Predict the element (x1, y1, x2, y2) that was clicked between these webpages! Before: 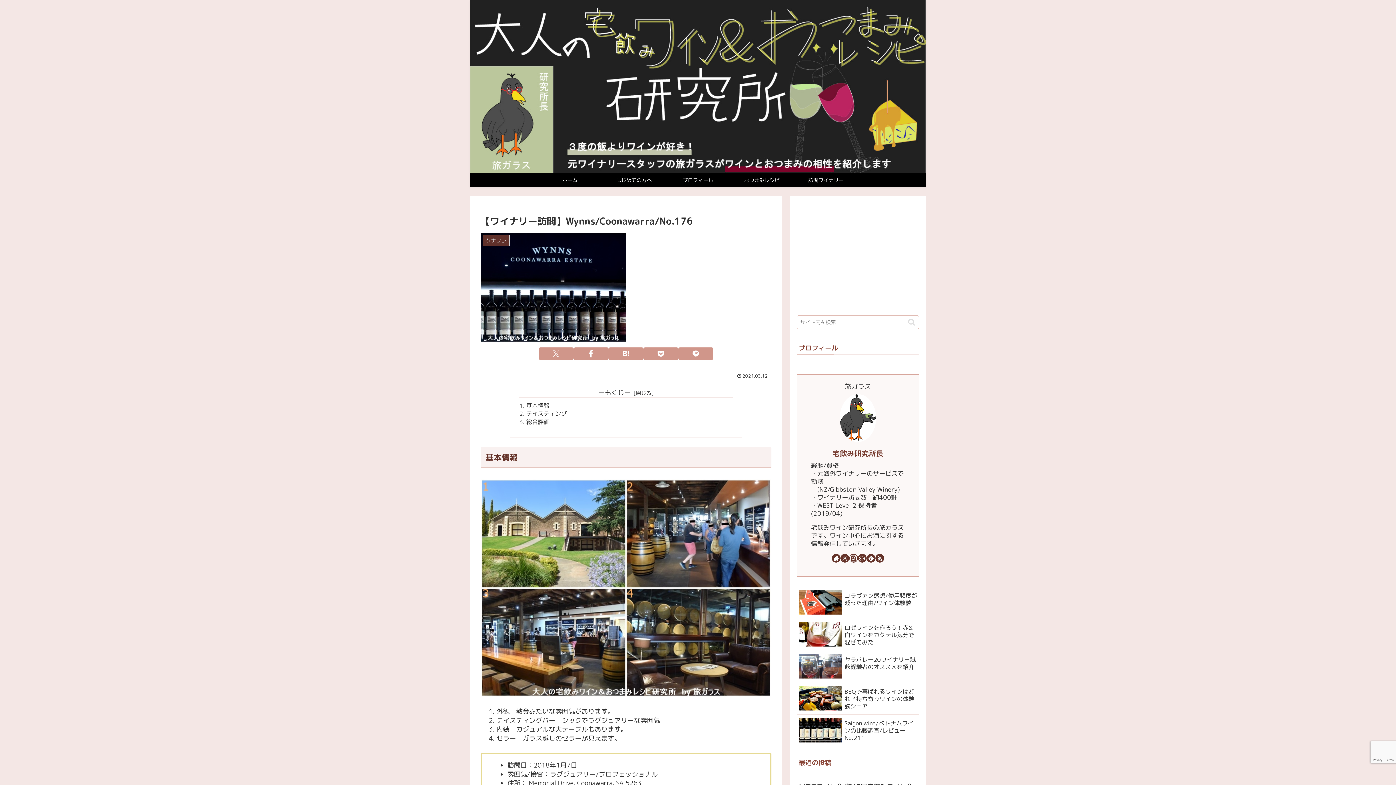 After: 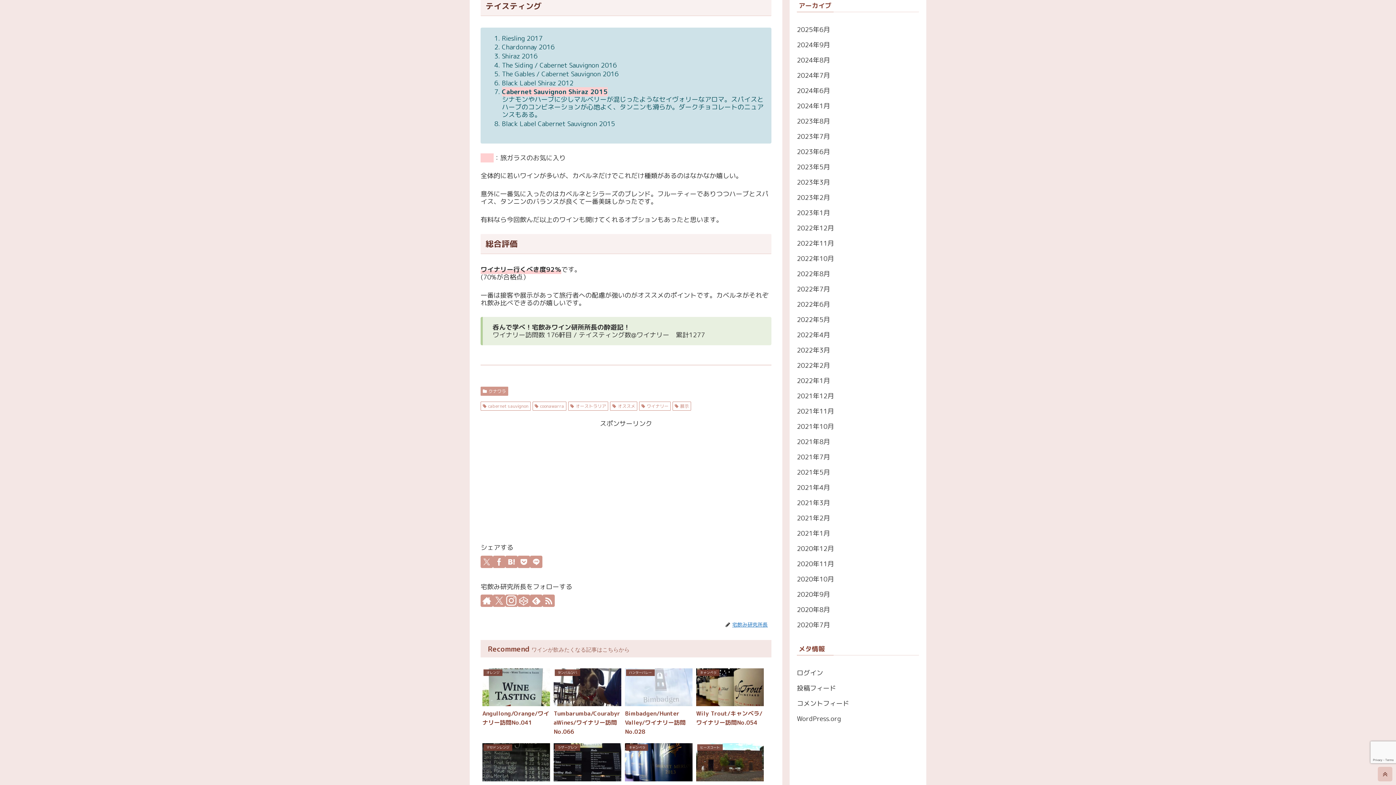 Action: label: テイスティング bbox: (526, 409, 567, 417)